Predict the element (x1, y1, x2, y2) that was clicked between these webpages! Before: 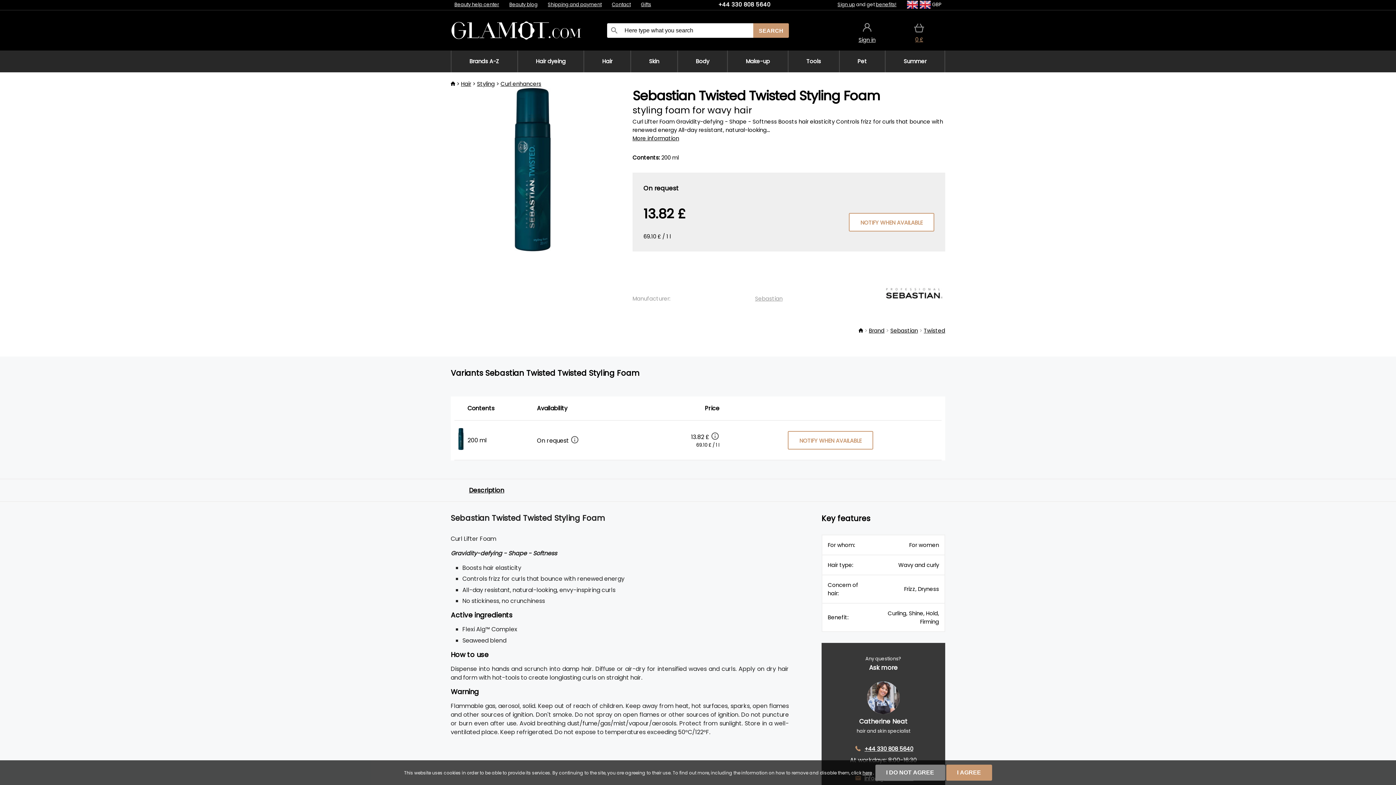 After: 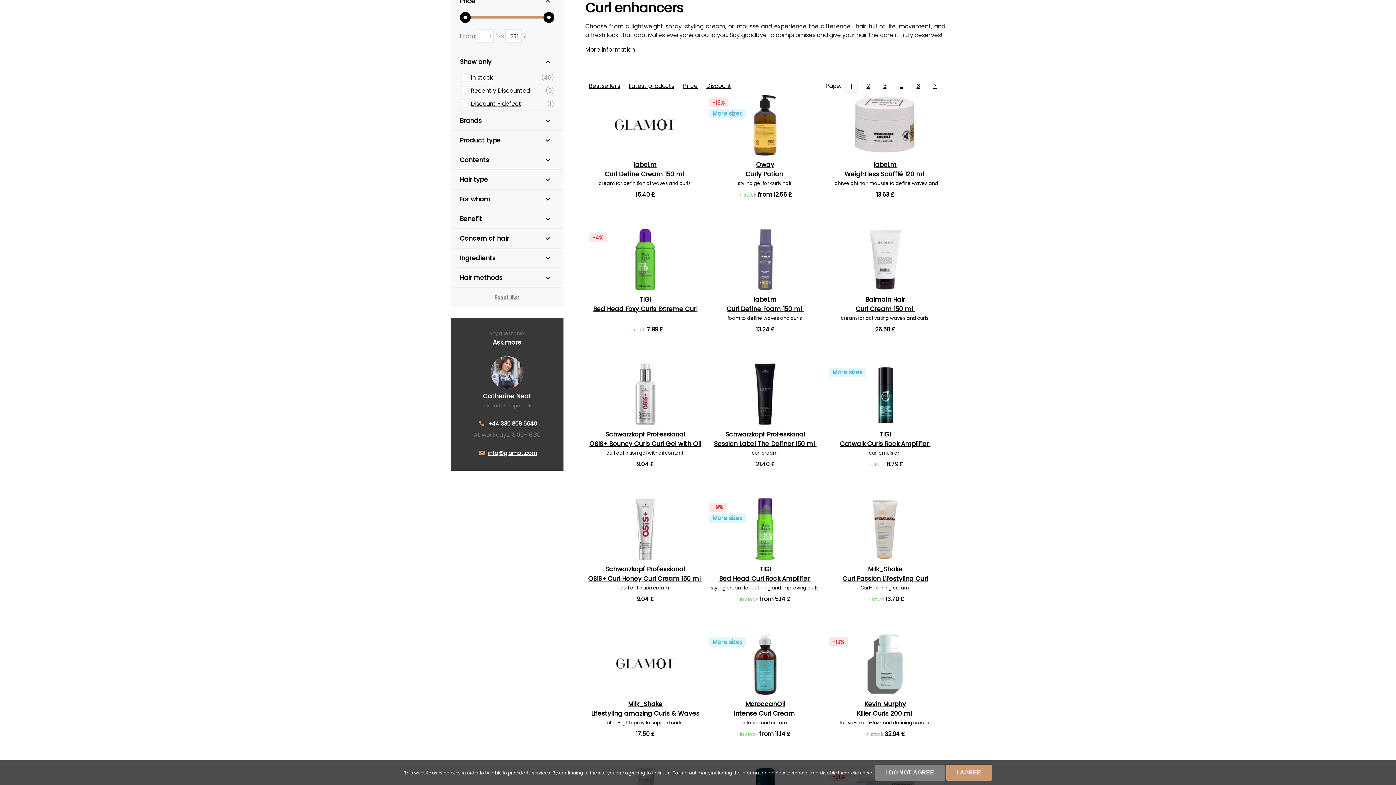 Action: bbox: (500, 80, 541, 87) label: Curl enhancers